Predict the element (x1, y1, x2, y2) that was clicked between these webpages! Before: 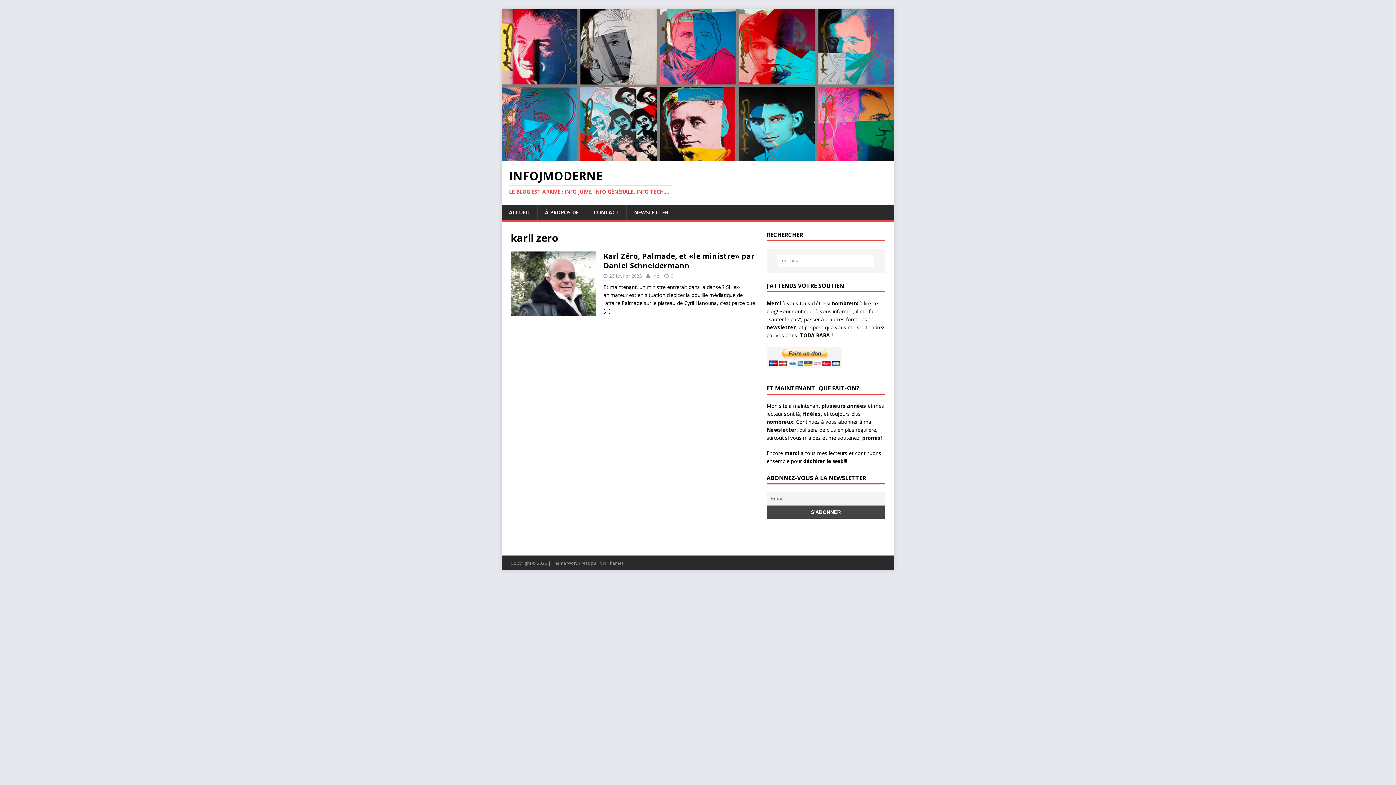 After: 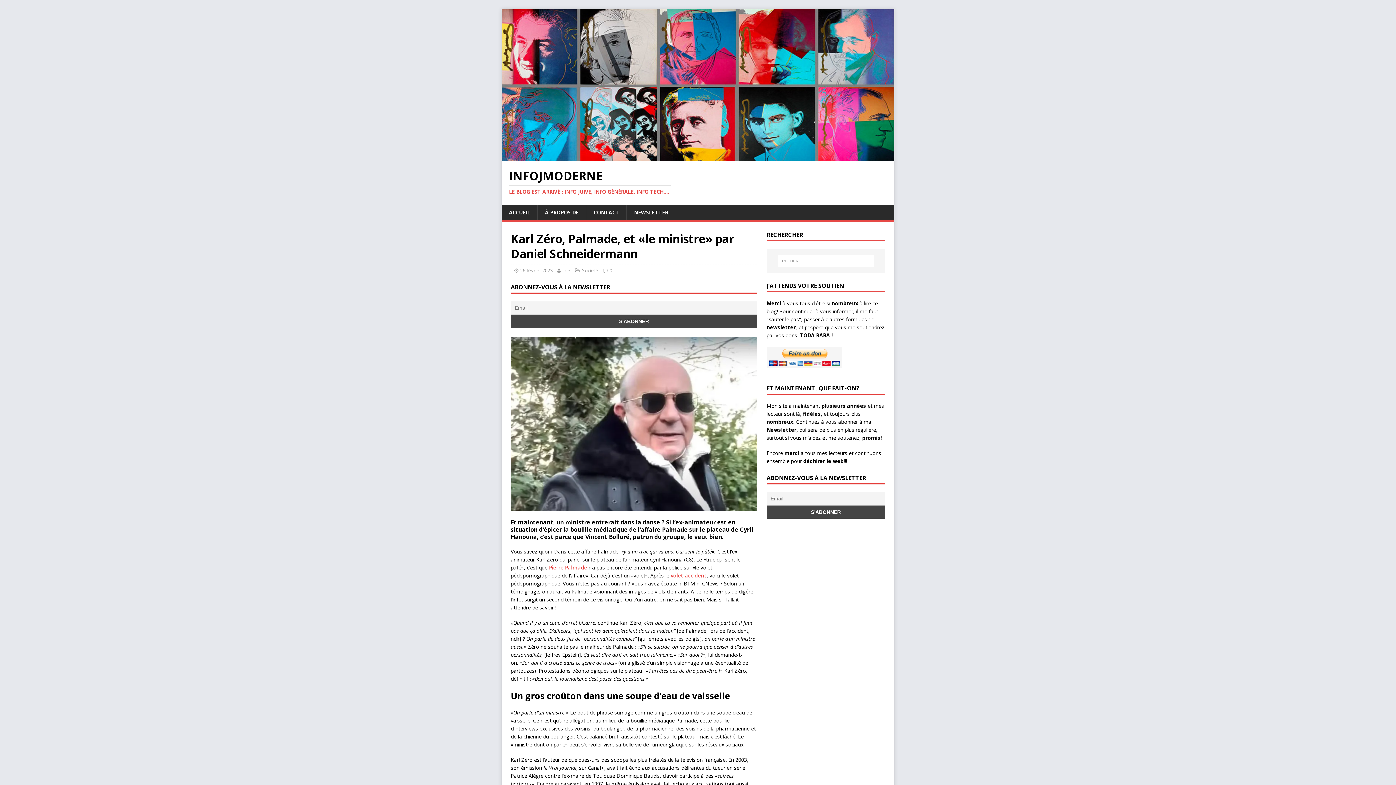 Action: bbox: (603, 307, 610, 314) label: […]